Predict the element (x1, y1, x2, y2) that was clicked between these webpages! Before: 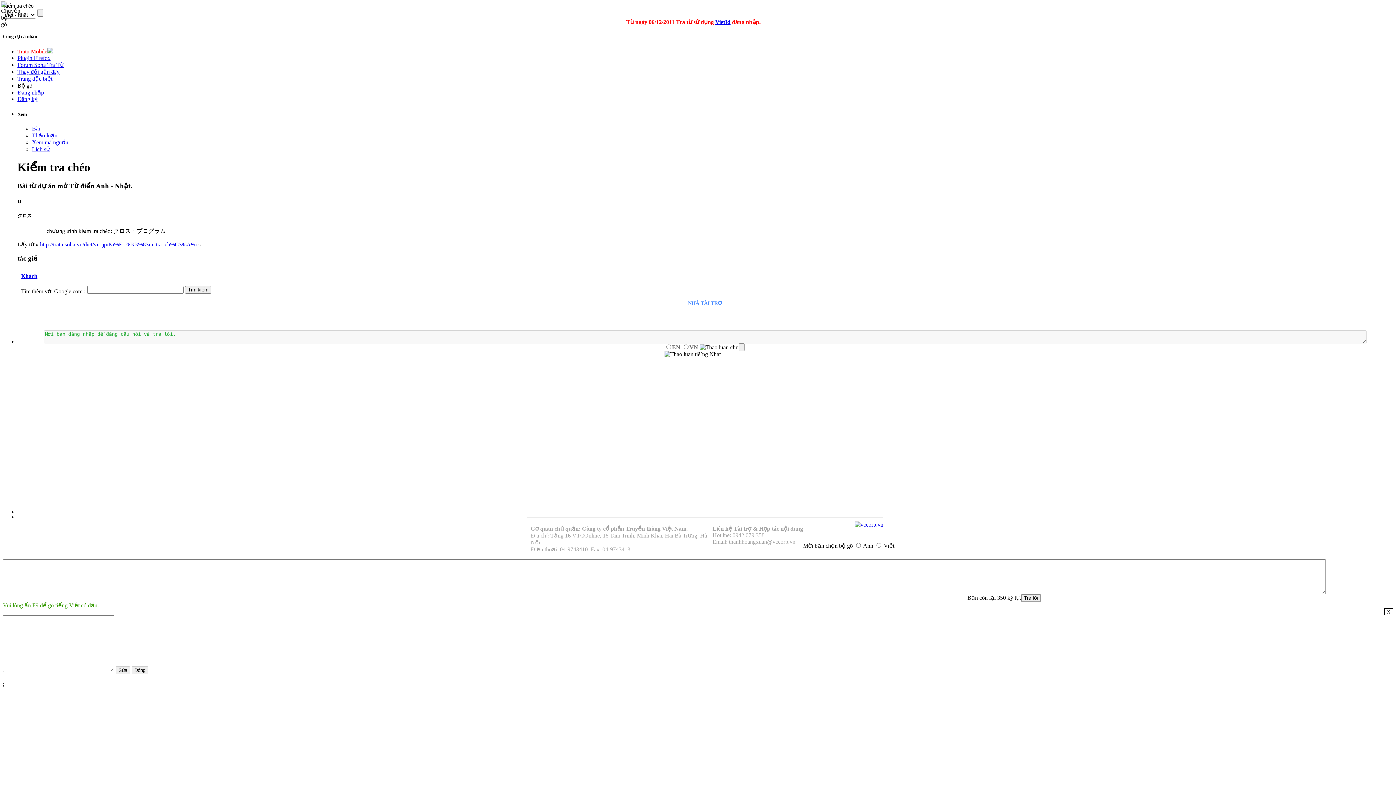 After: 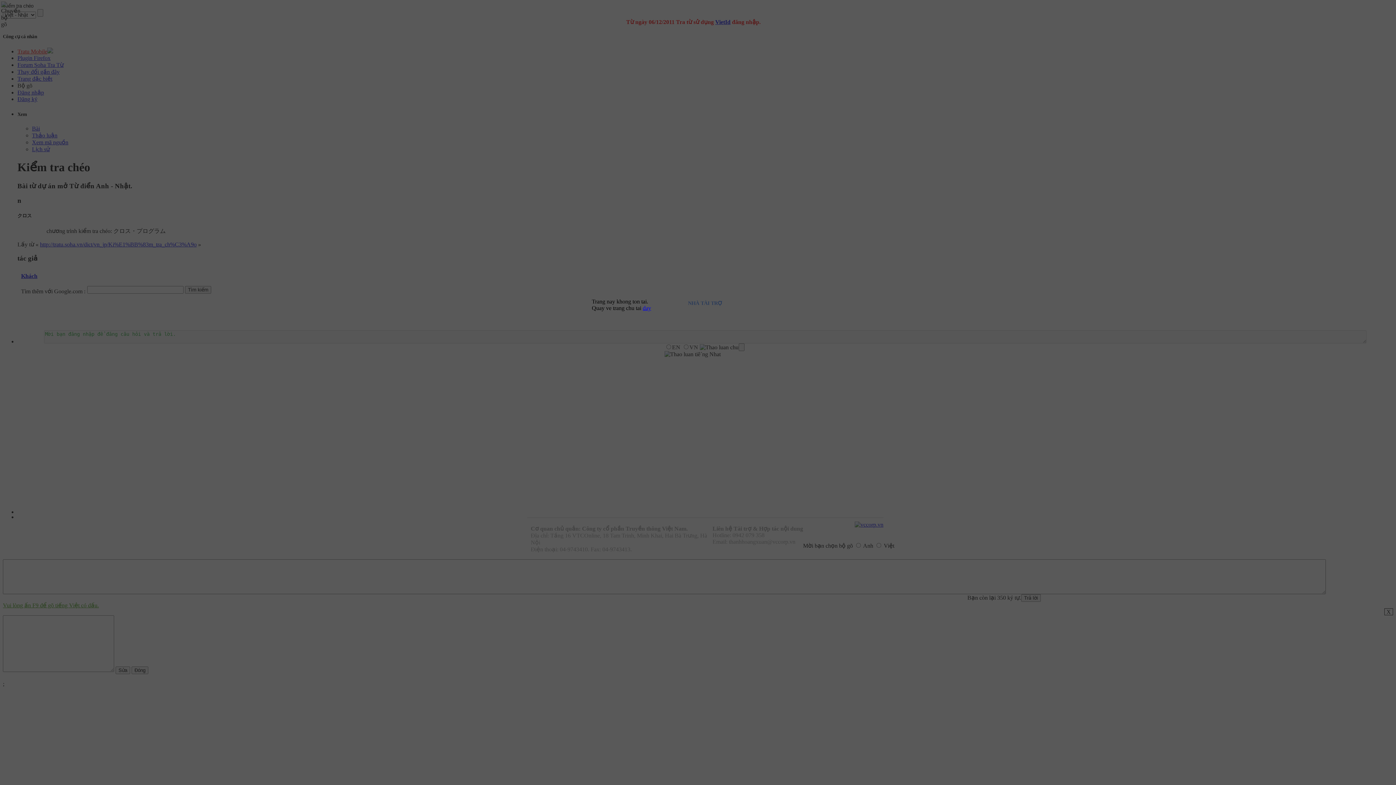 Action: bbox: (17, 96, 37, 102) label: Đăng ký